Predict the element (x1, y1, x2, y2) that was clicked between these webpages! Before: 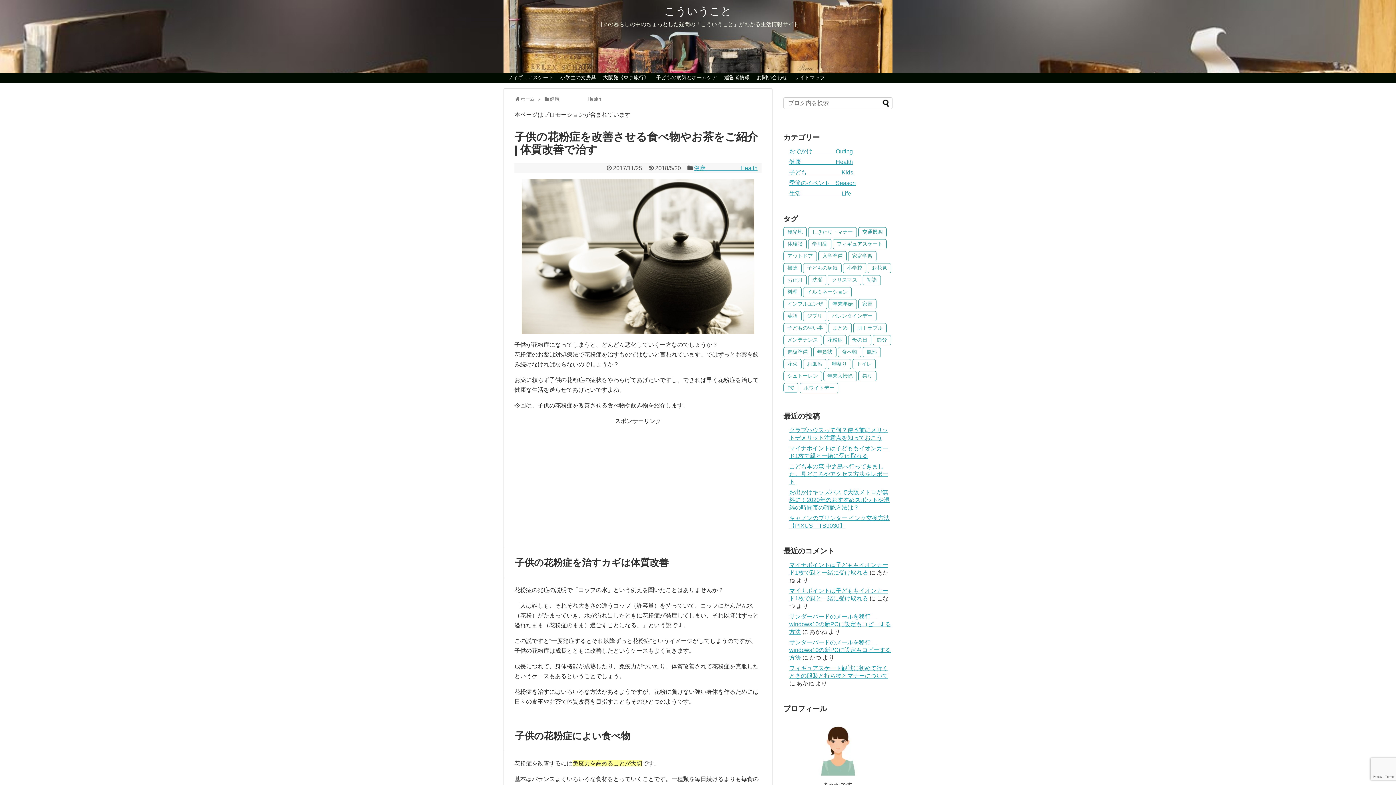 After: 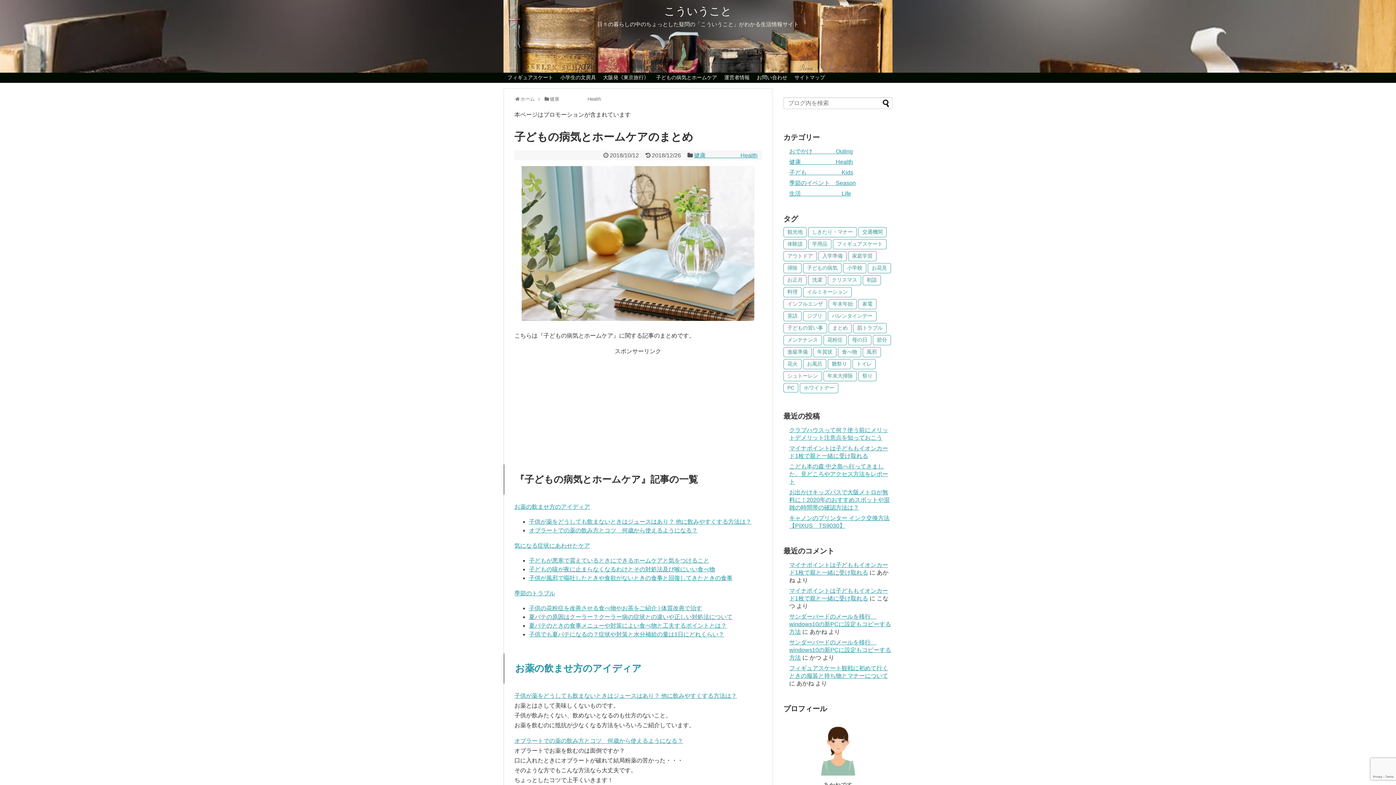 Action: label: 子どもの病気とホームケア bbox: (652, 73, 720, 82)